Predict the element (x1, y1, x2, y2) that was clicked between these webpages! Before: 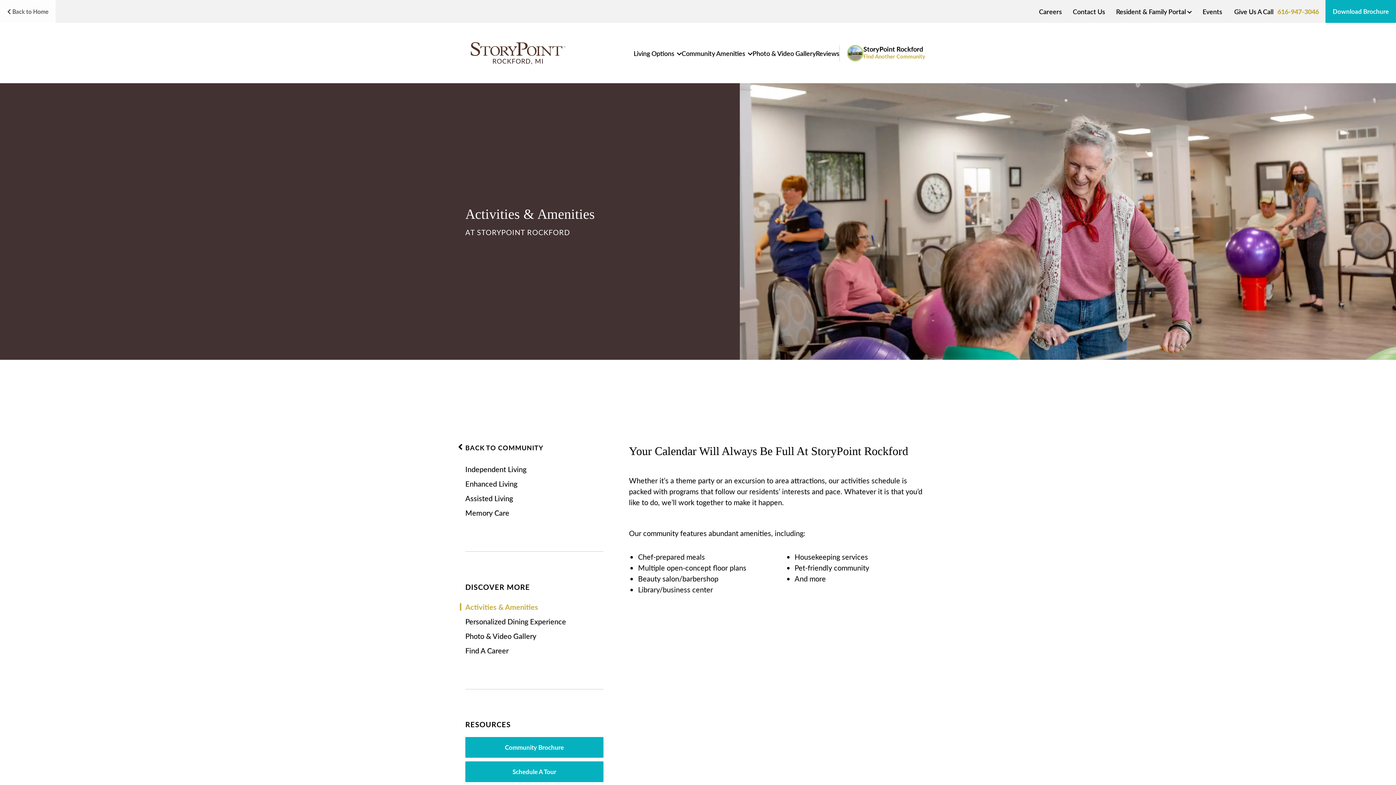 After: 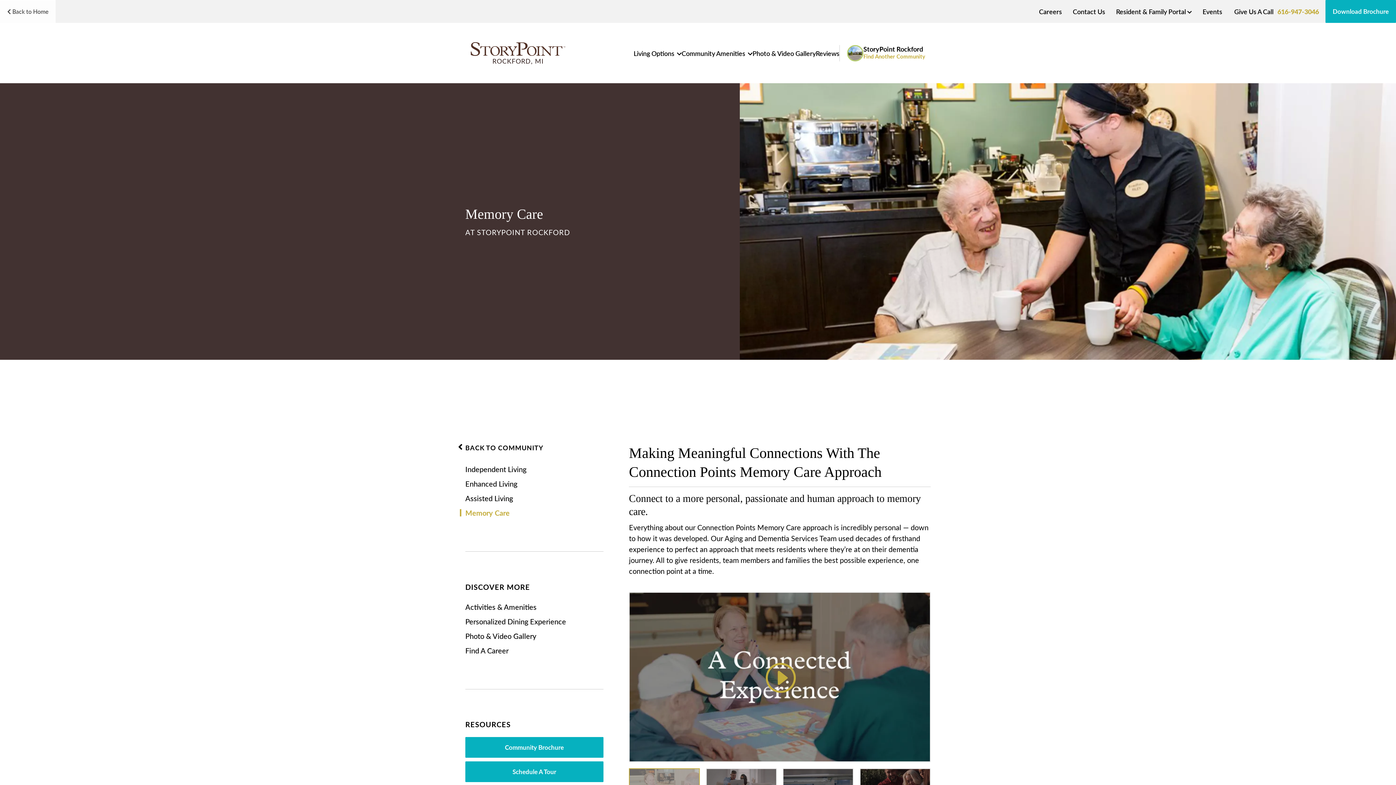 Action: label: Memory Care bbox: (465, 507, 509, 521)